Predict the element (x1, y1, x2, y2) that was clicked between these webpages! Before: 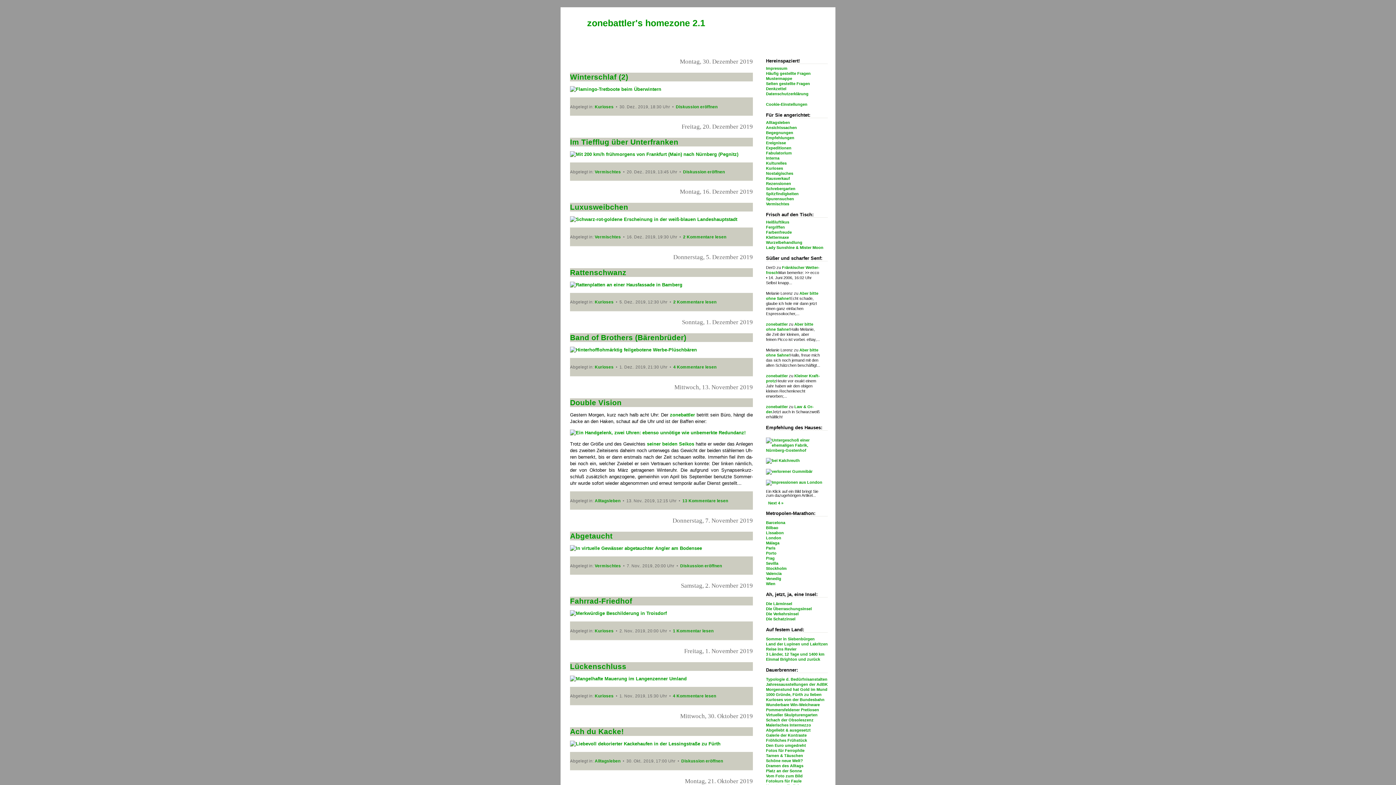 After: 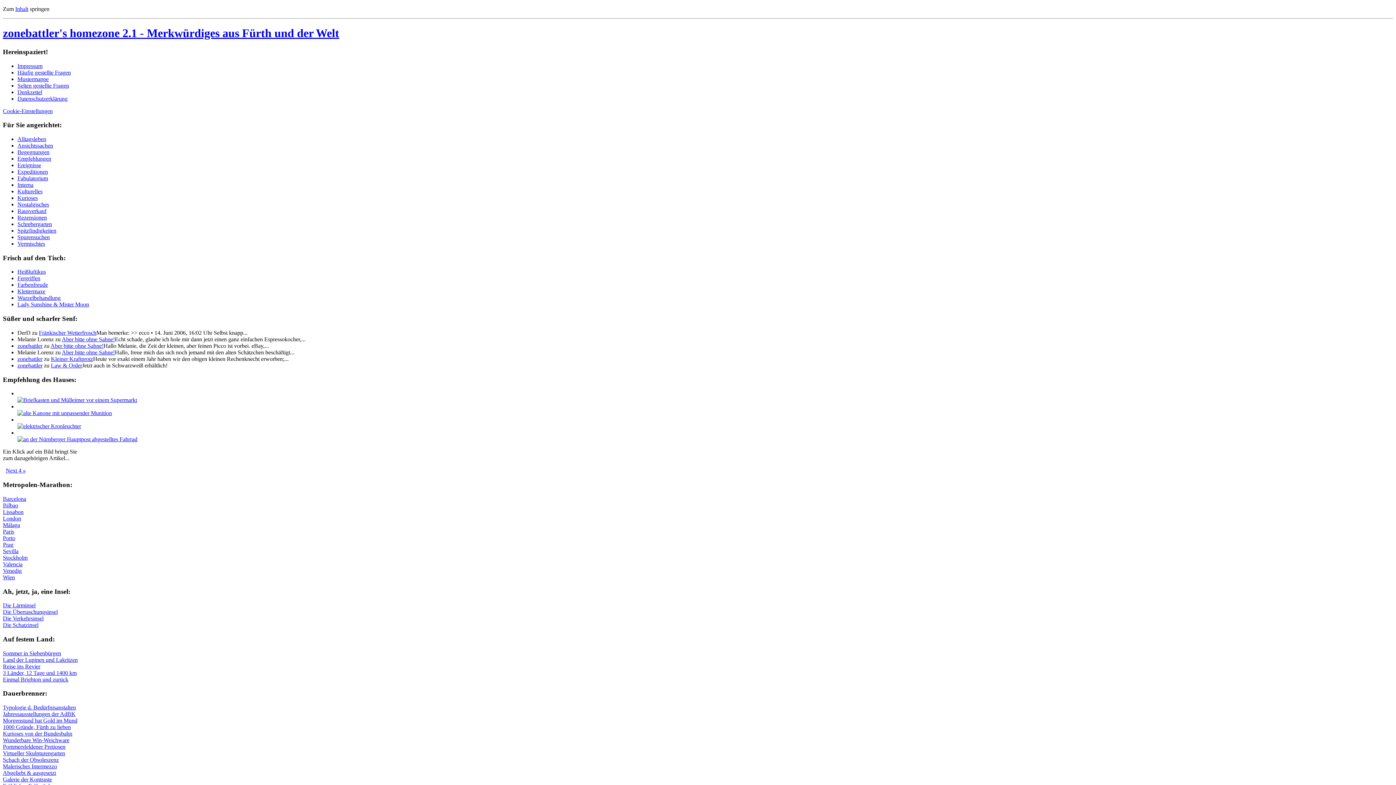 Action: bbox: (766, 561, 778, 565) label: Sevilla